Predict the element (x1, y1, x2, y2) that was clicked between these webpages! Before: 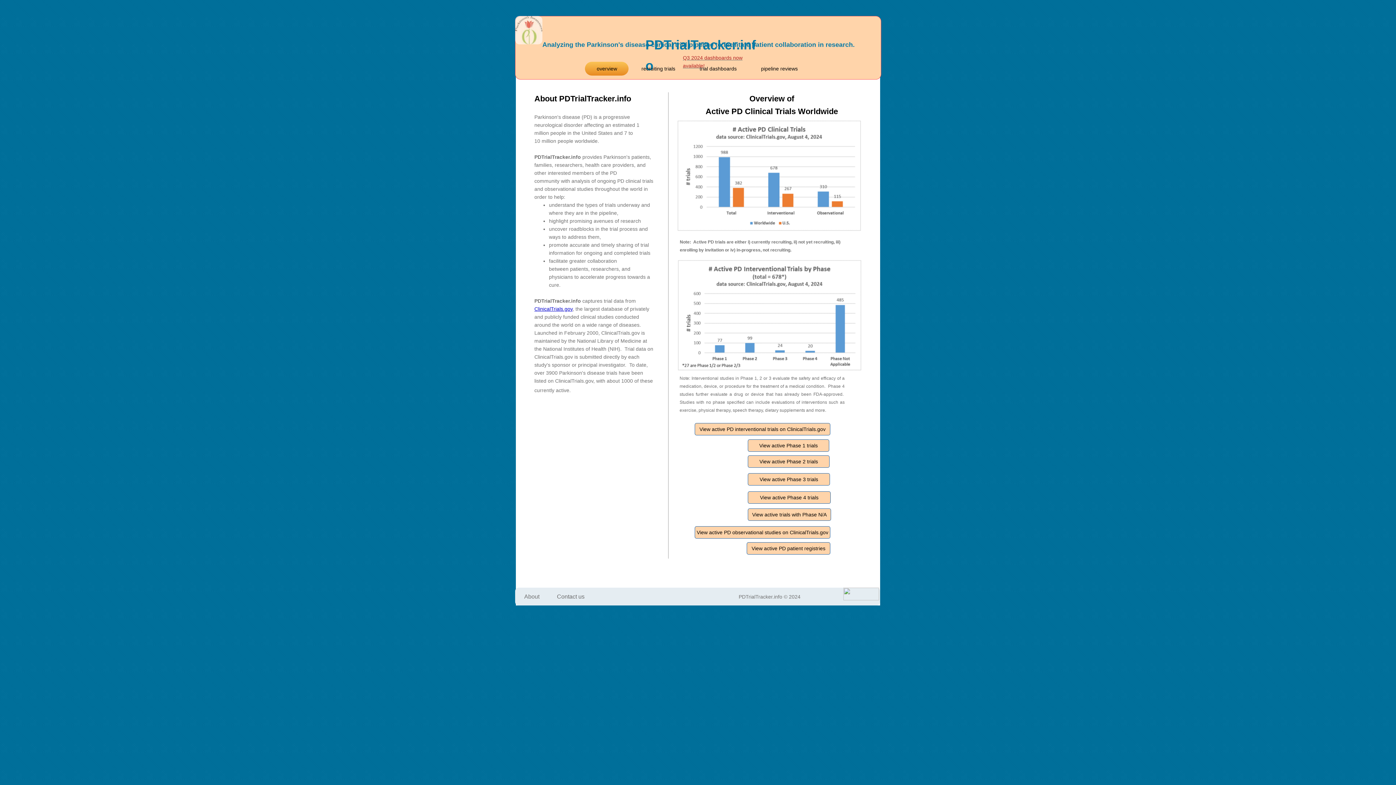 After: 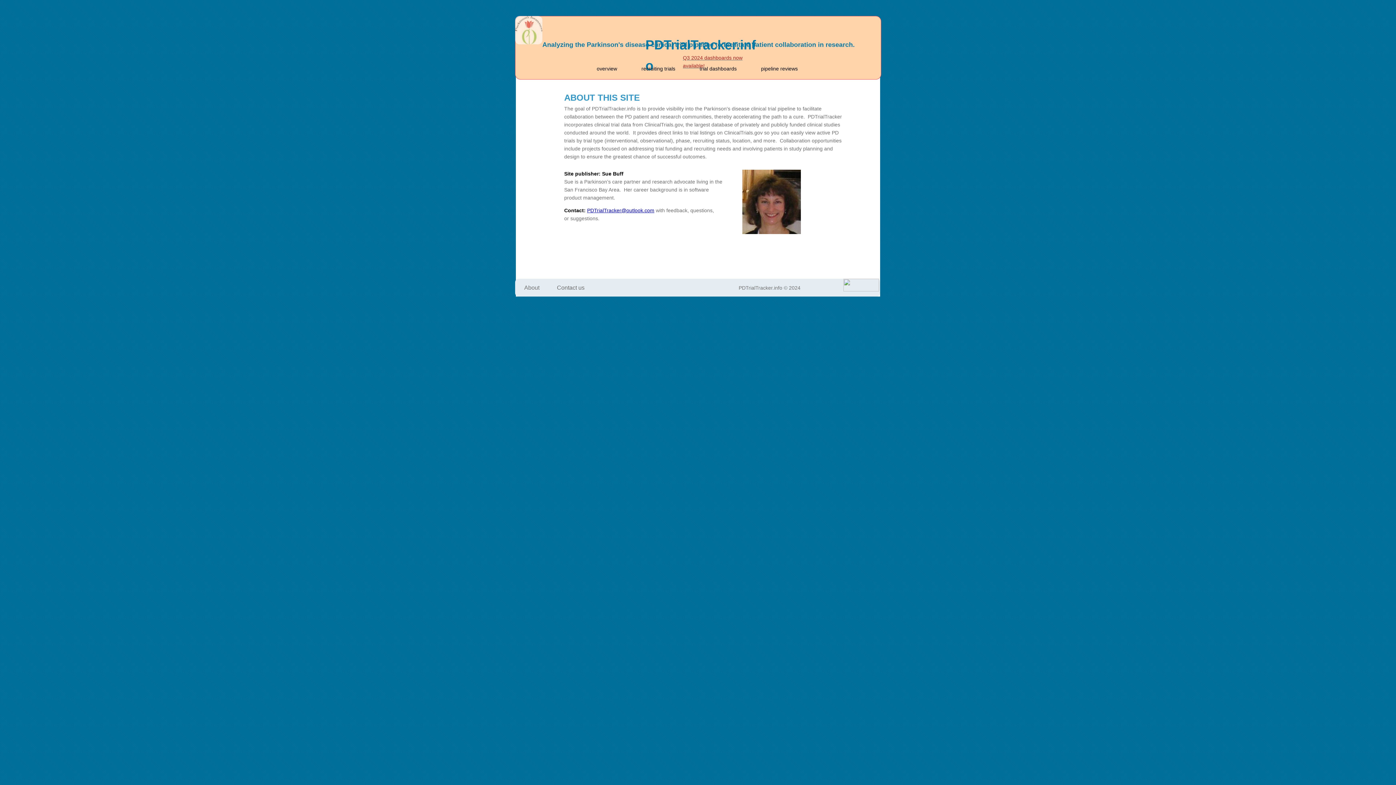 Action: bbox: (557, 593, 584, 599) label: Contact us